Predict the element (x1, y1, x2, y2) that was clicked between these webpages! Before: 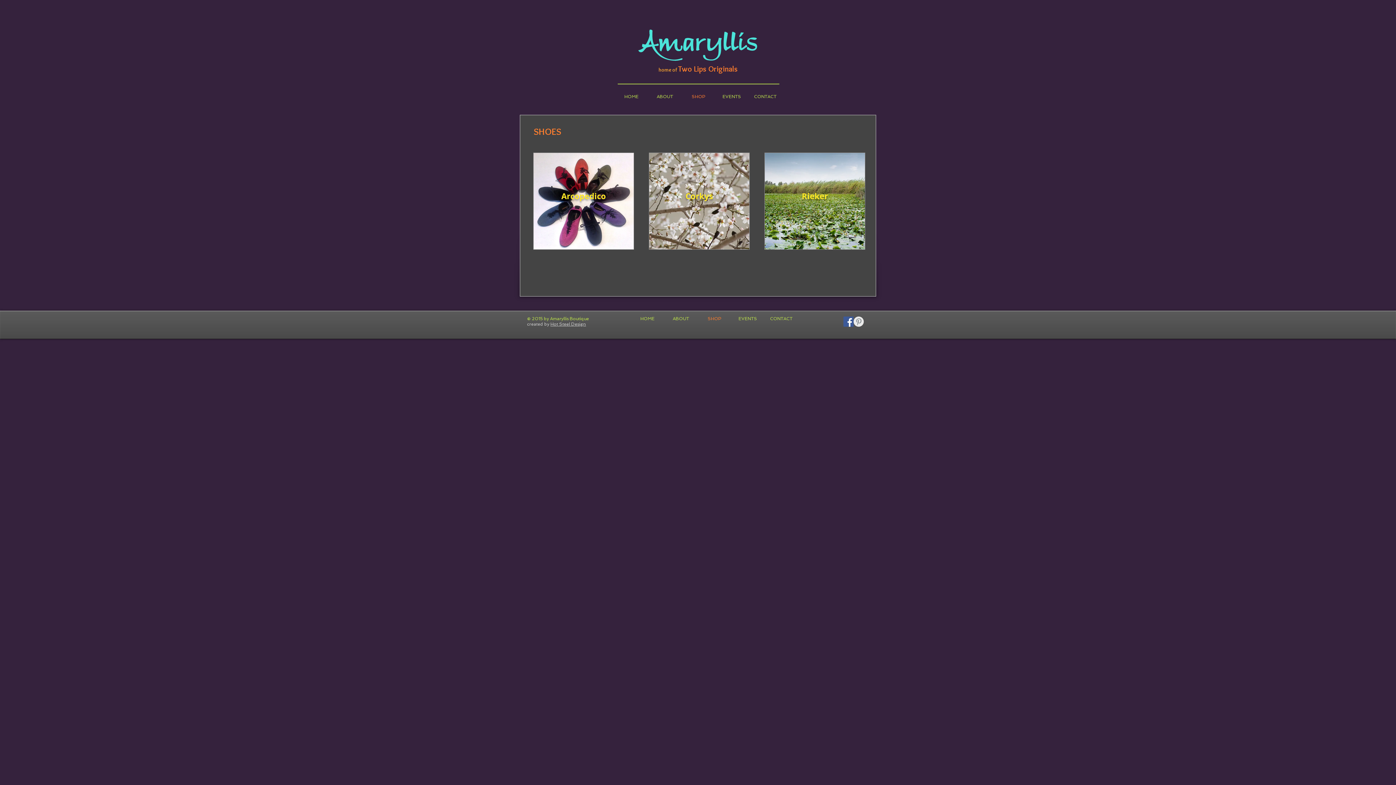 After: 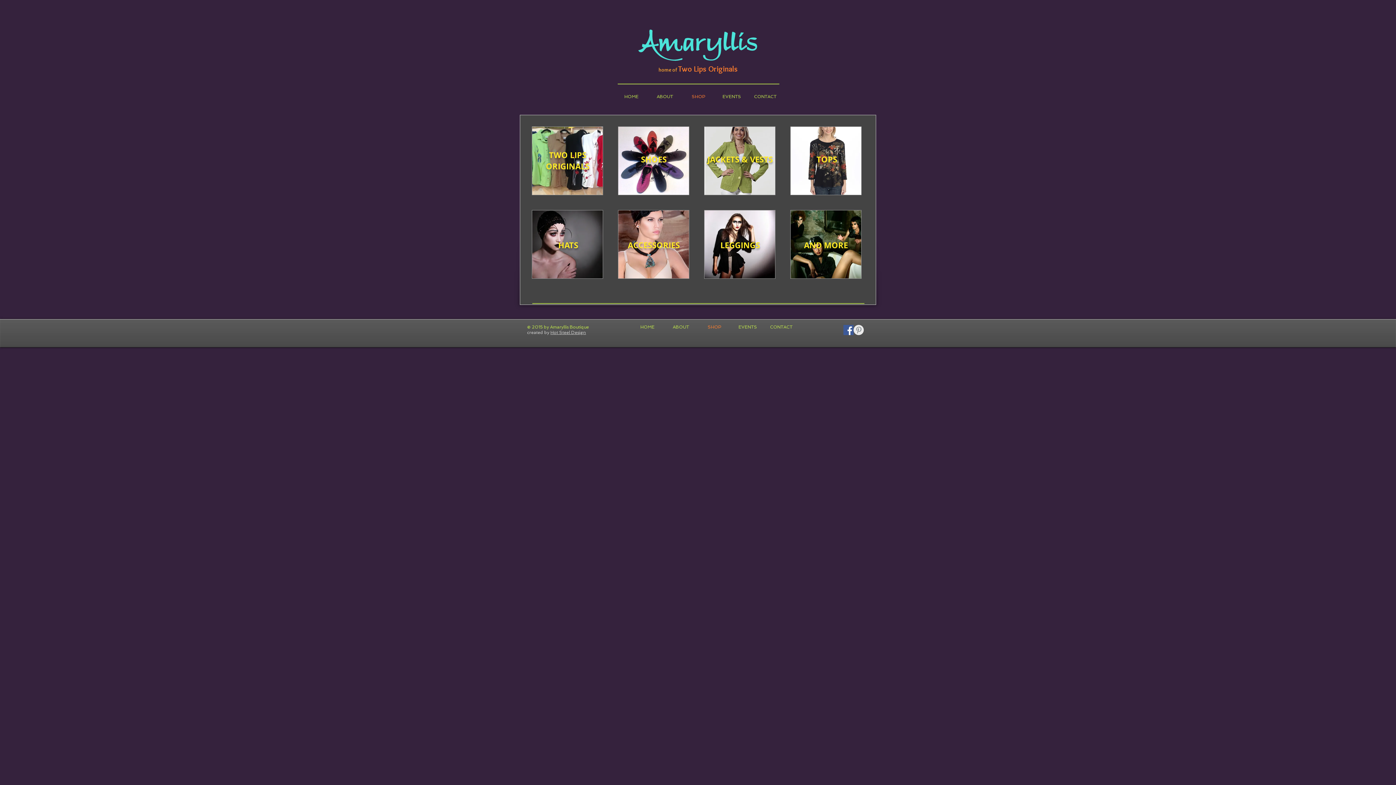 Action: bbox: (697, 314, 731, 323) label: SHOP